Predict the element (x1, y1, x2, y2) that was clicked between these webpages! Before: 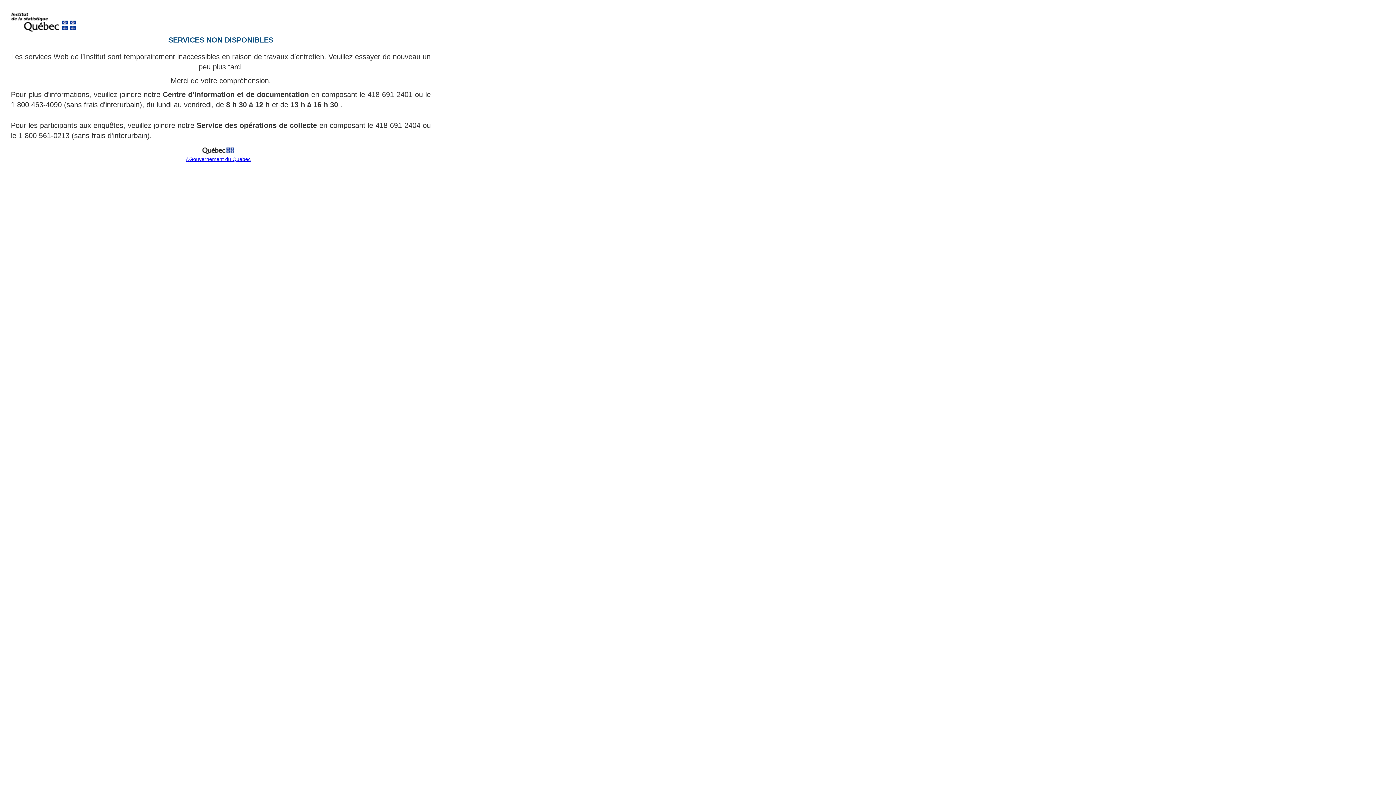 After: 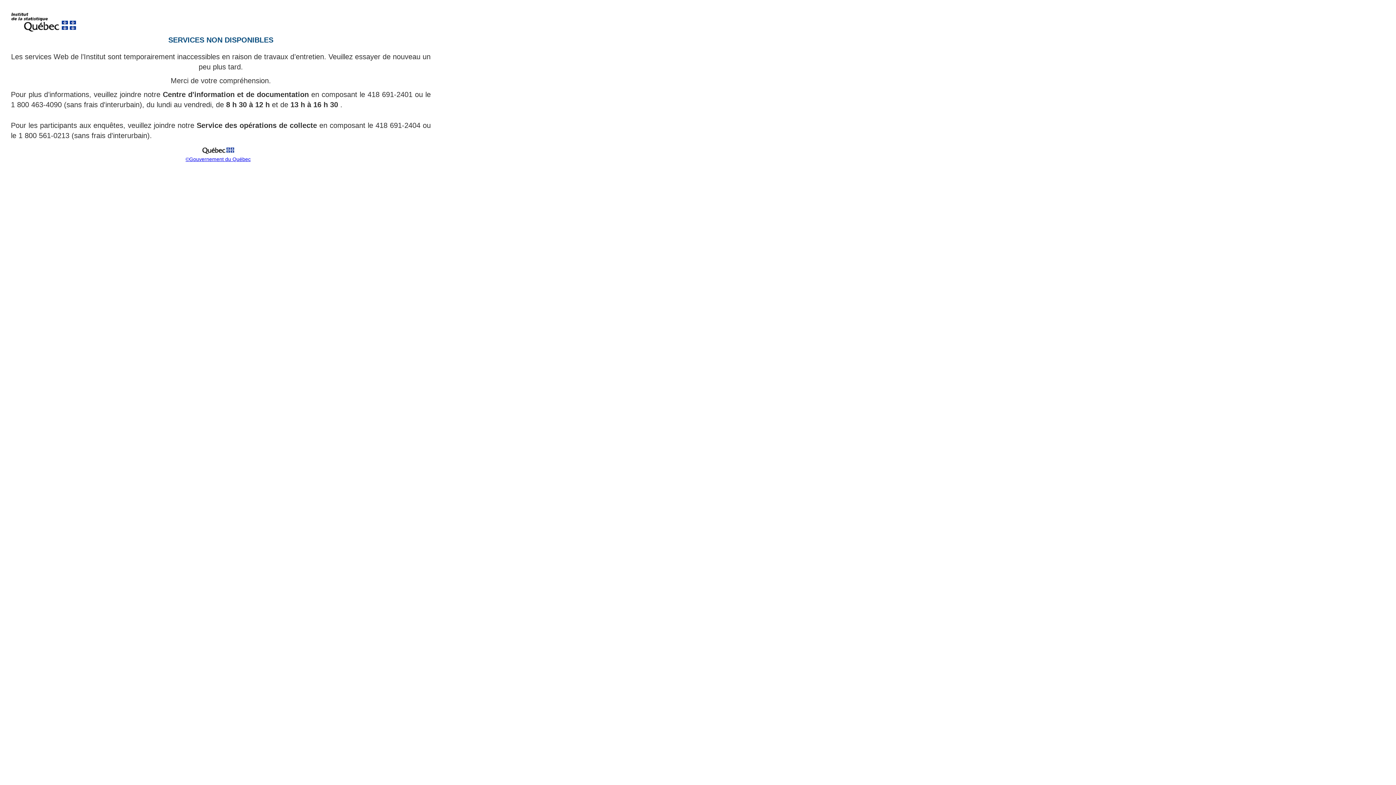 Action: bbox: (185, 156, 250, 162) label: ©Gouvernement du Québec